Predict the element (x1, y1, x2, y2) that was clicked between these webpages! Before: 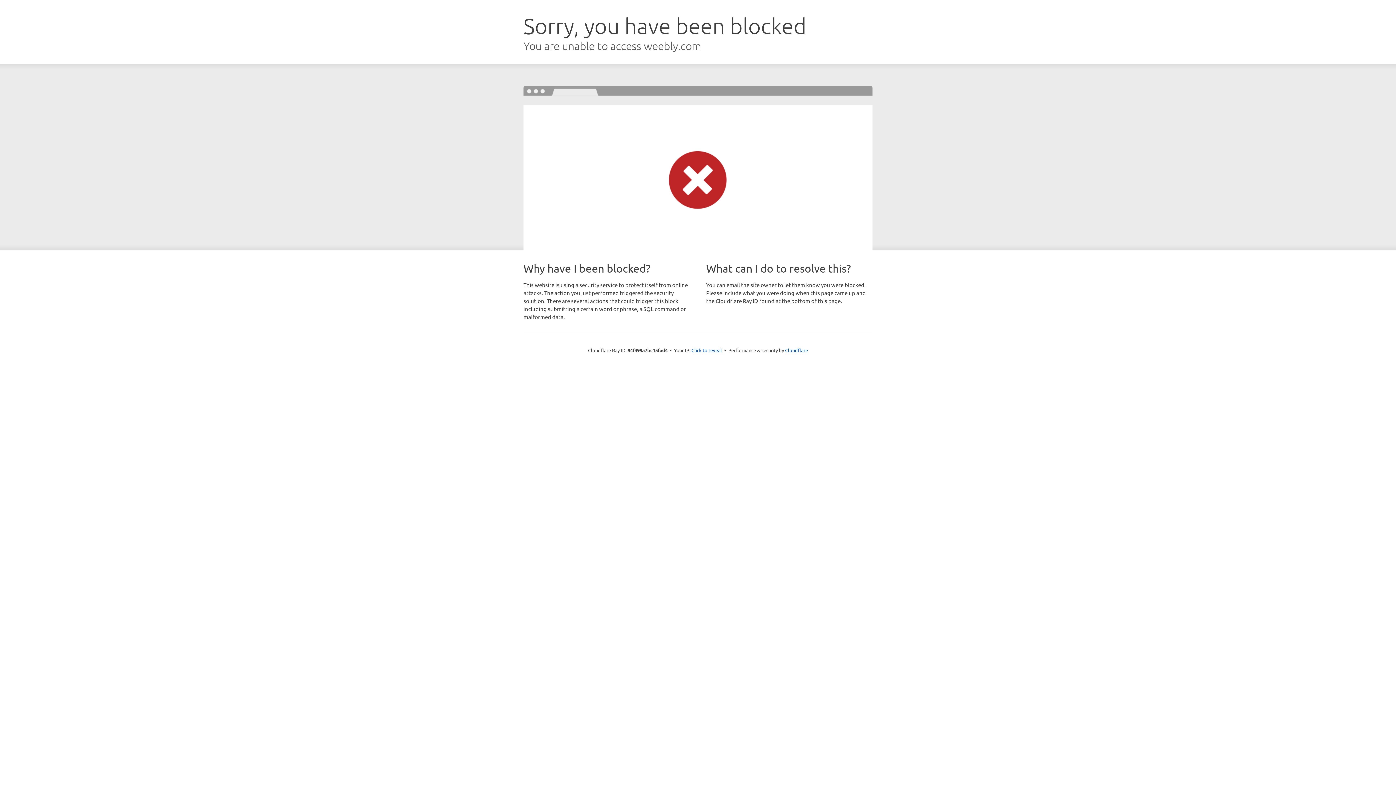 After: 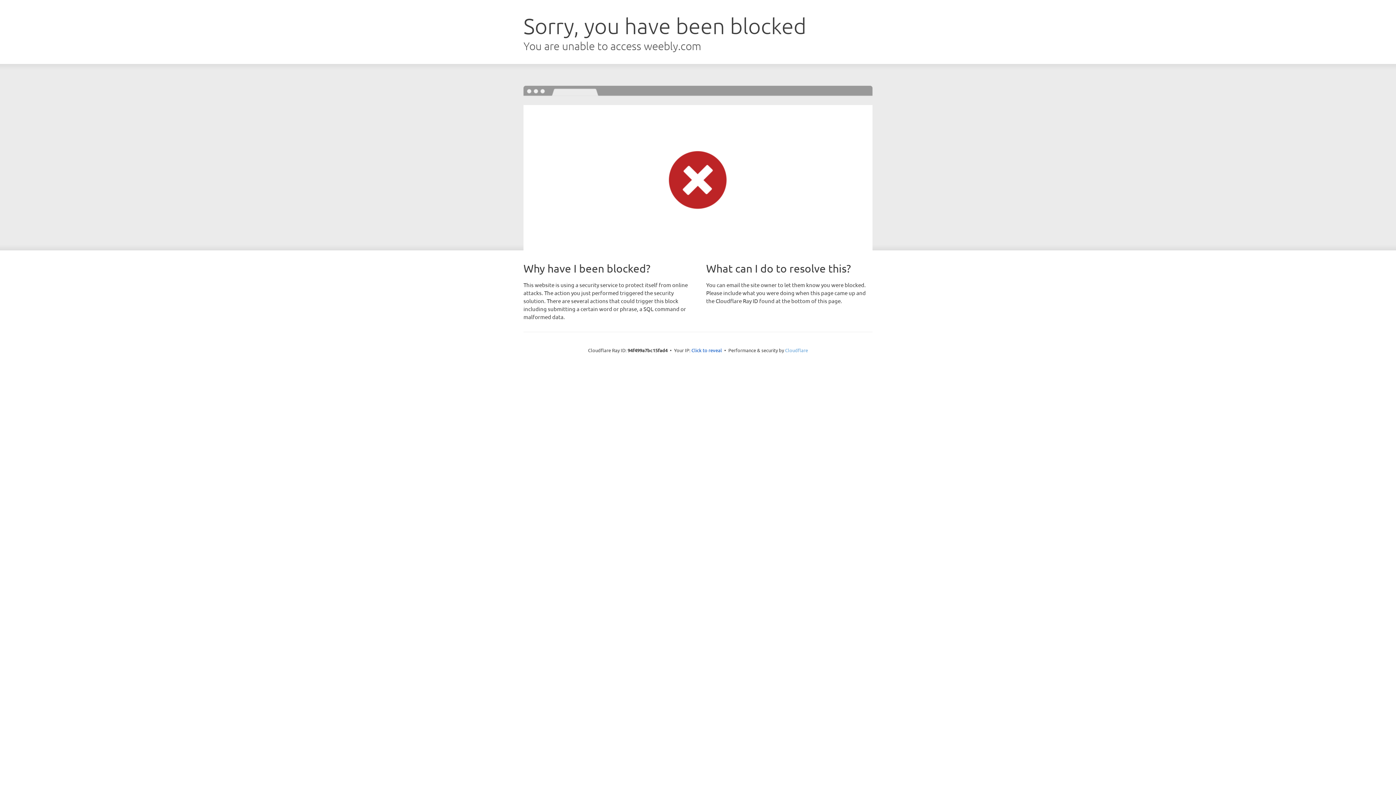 Action: bbox: (785, 347, 808, 353) label: Cloudflare